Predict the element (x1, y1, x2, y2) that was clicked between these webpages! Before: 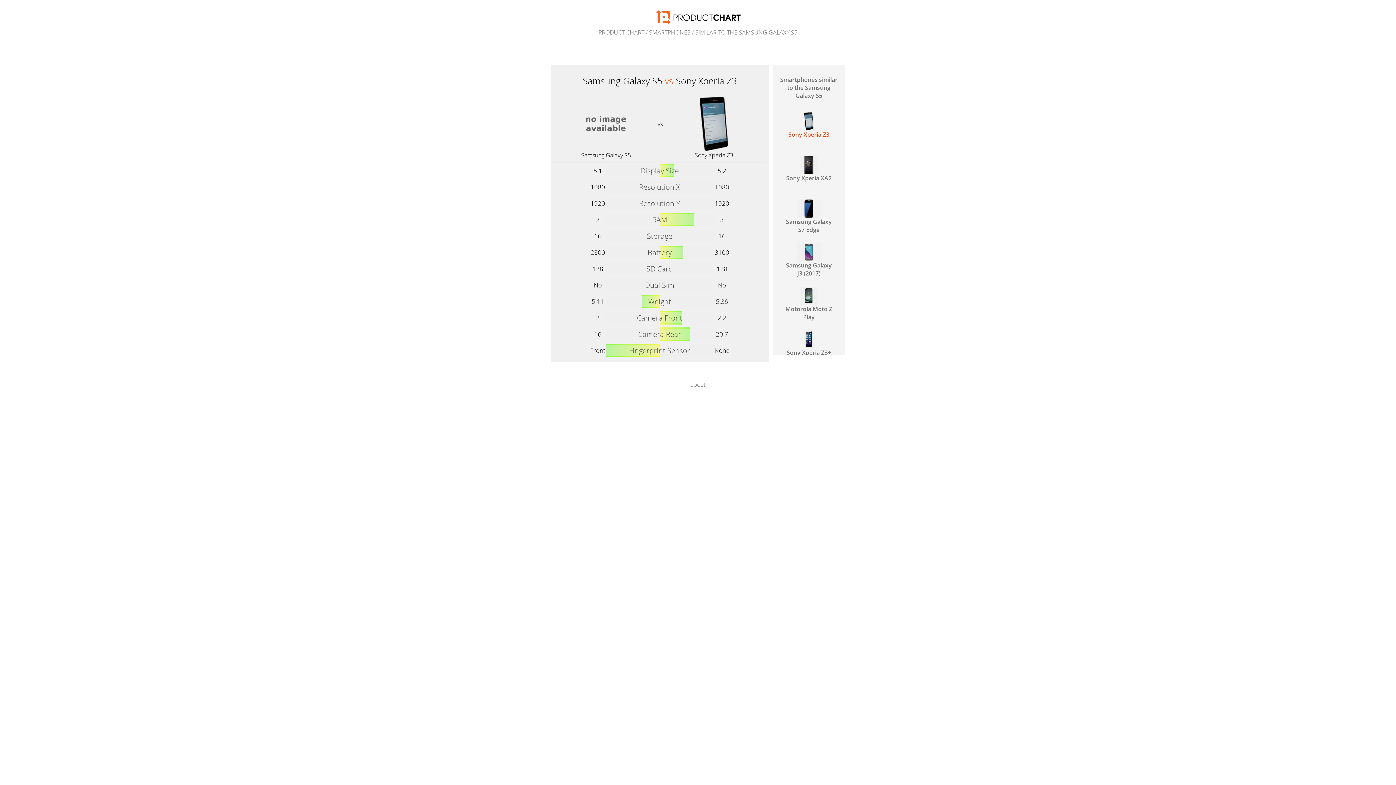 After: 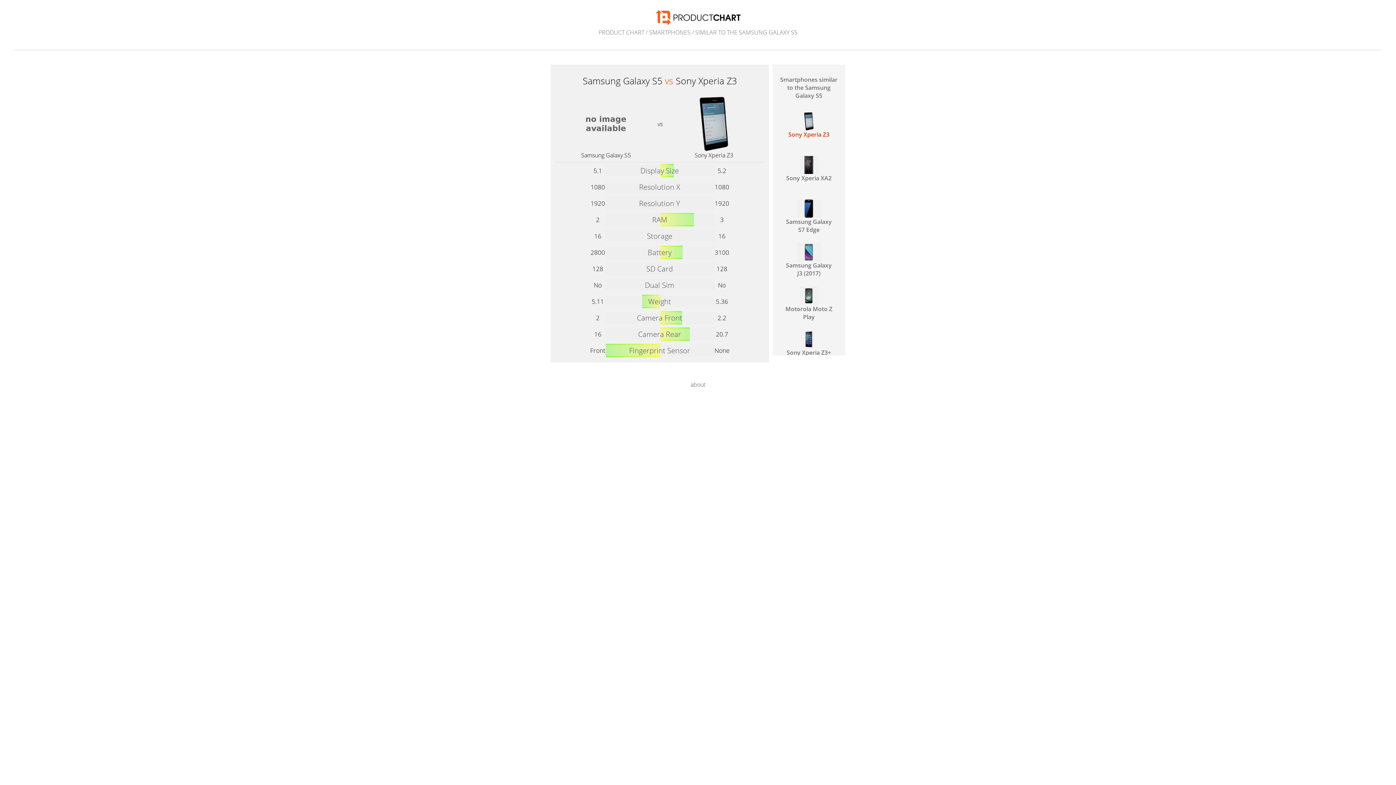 Action: bbox: (780, 75, 837, 99) label: Smartphones similar to the Samsung Galaxy S5